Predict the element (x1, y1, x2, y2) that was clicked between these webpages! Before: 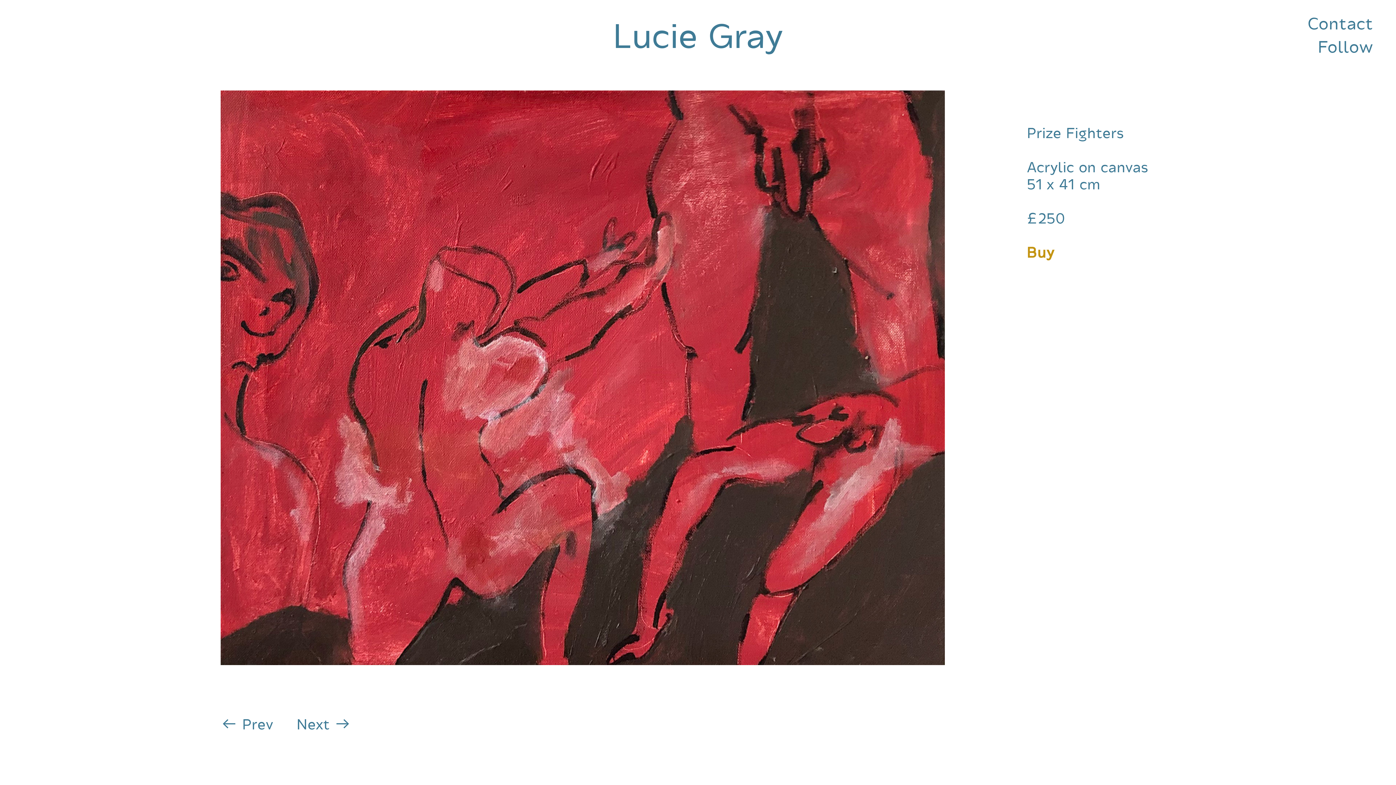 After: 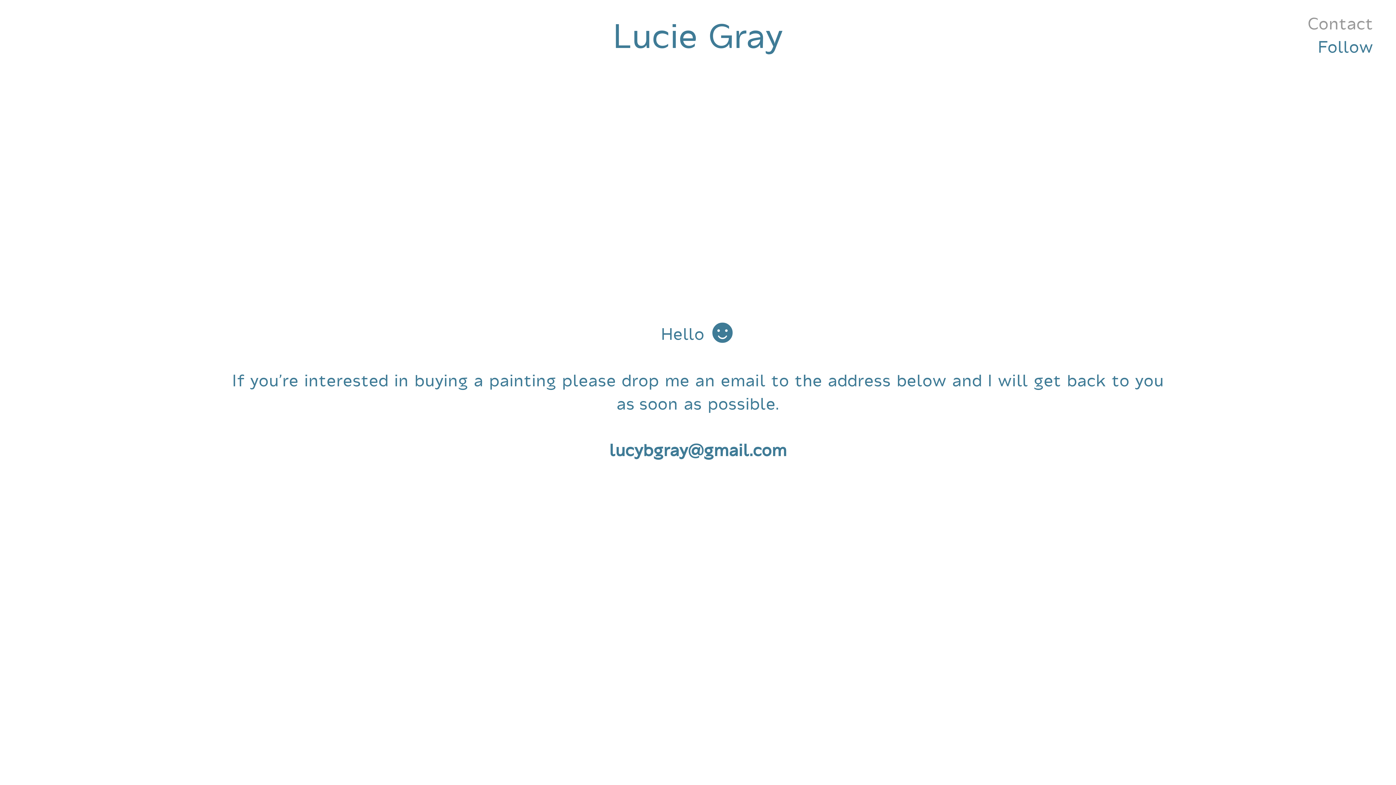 Action: bbox: (1307, 13, 1373, 34) label: Contact